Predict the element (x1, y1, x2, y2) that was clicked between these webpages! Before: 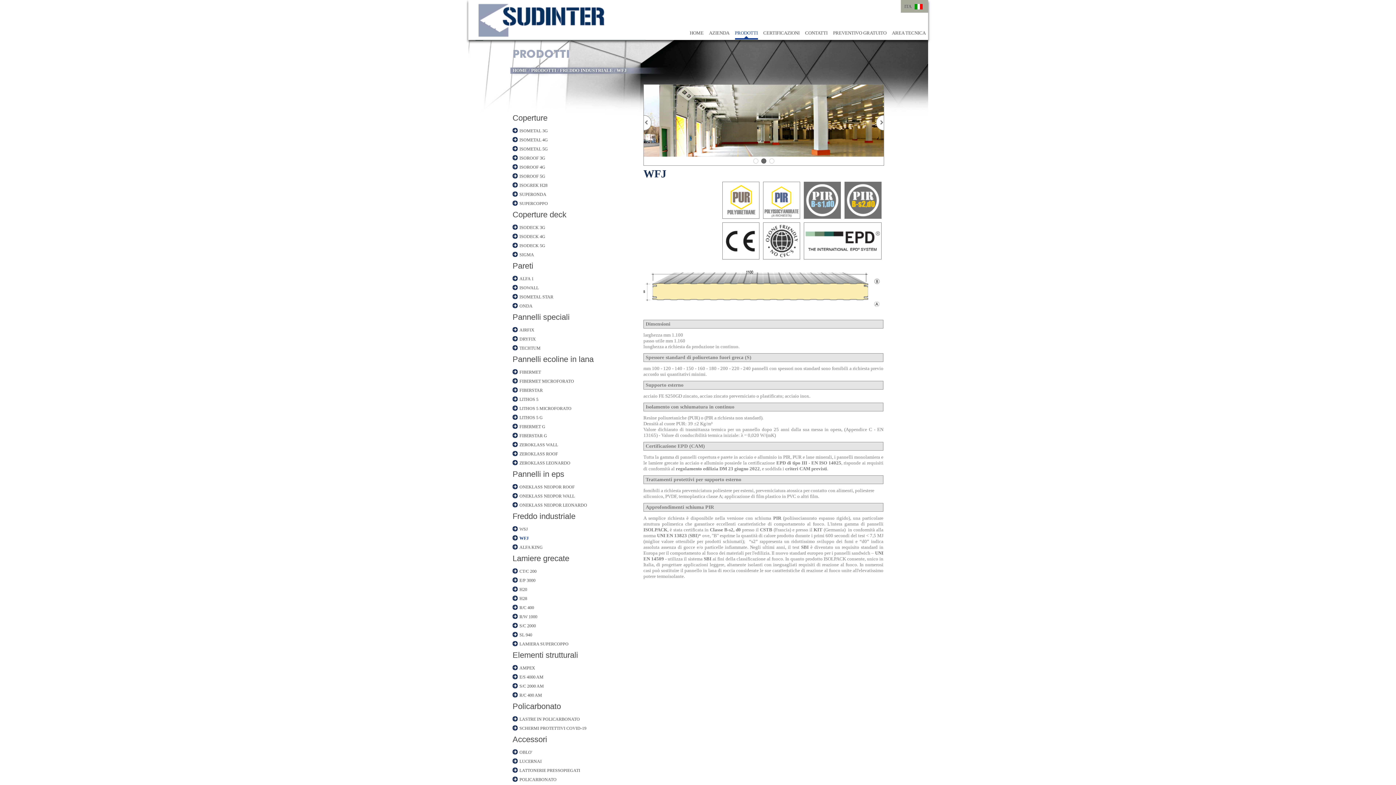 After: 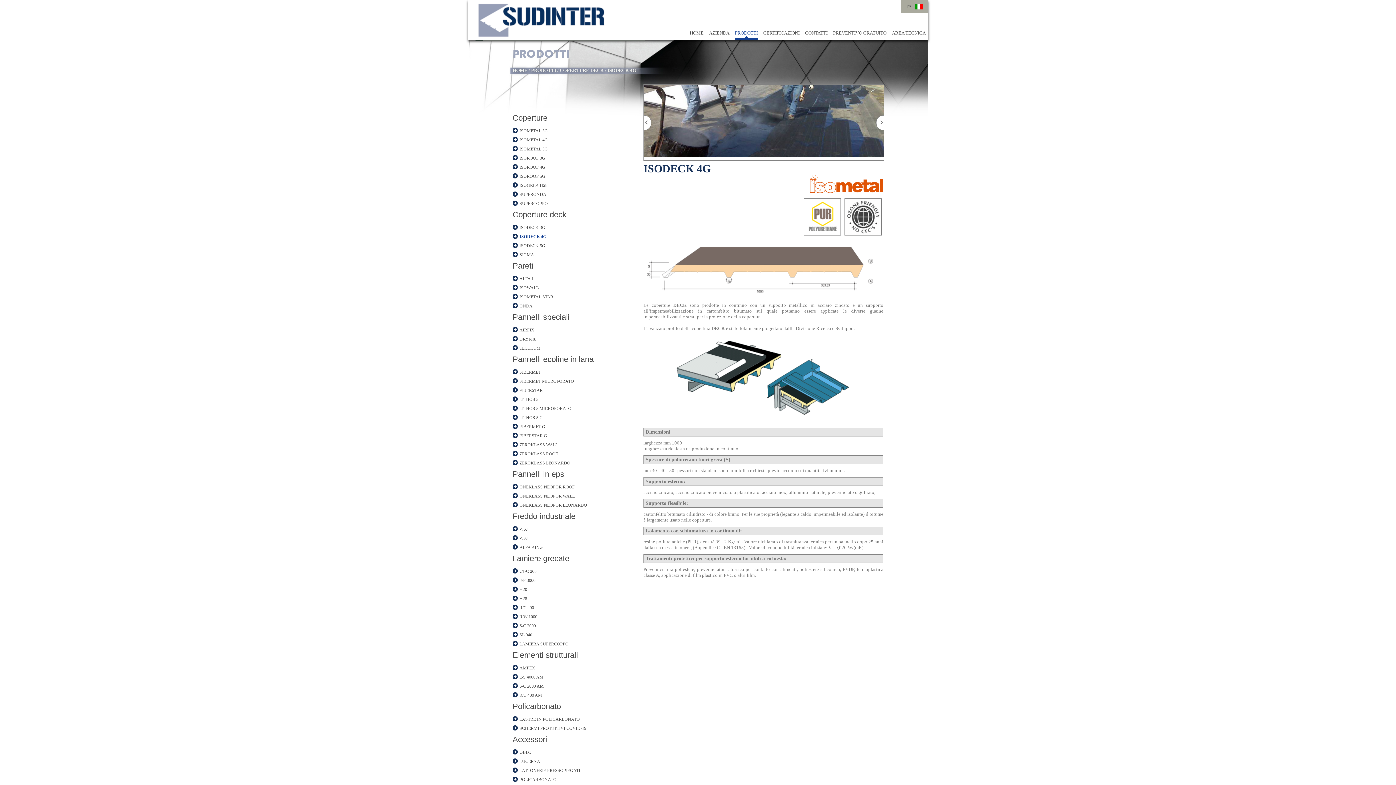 Action: label: ISODECK 4G bbox: (519, 234, 545, 239)